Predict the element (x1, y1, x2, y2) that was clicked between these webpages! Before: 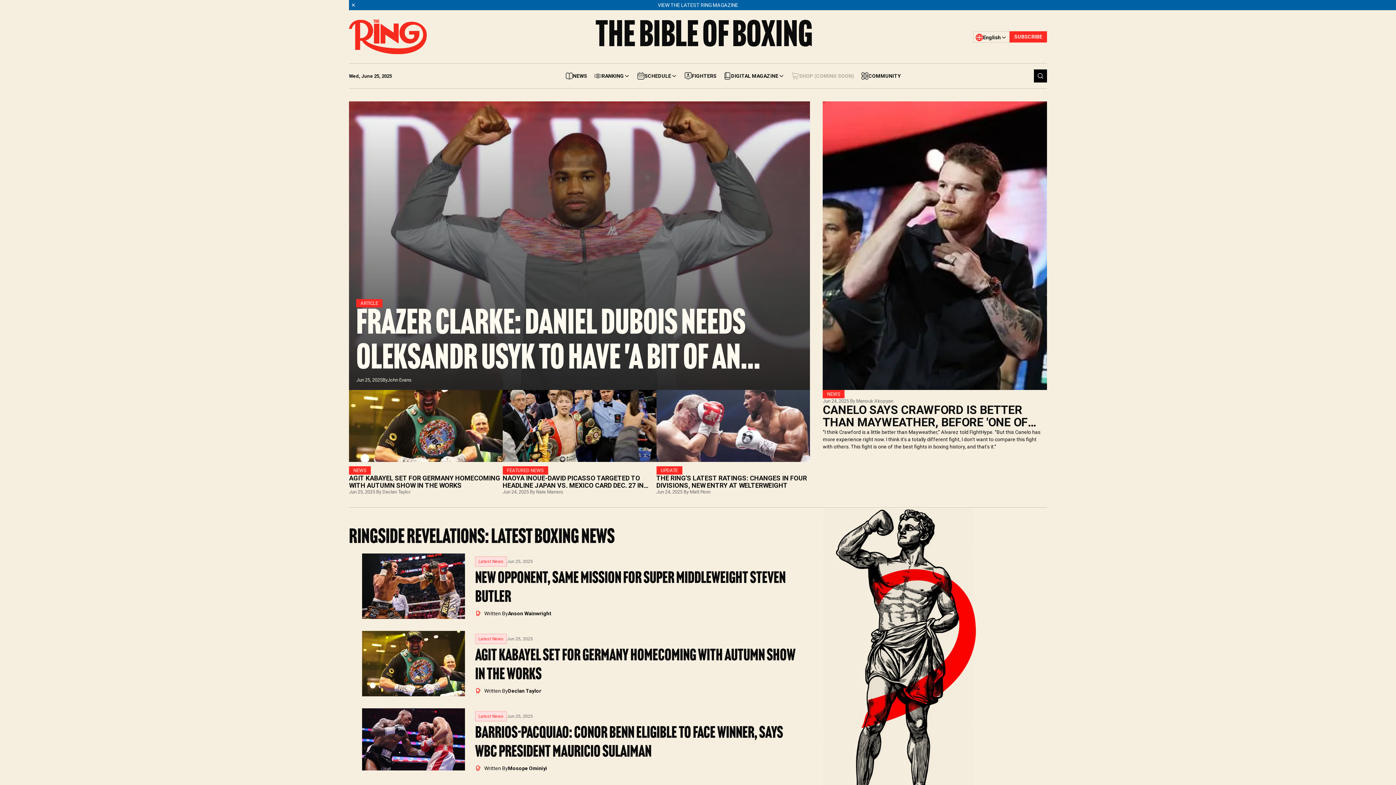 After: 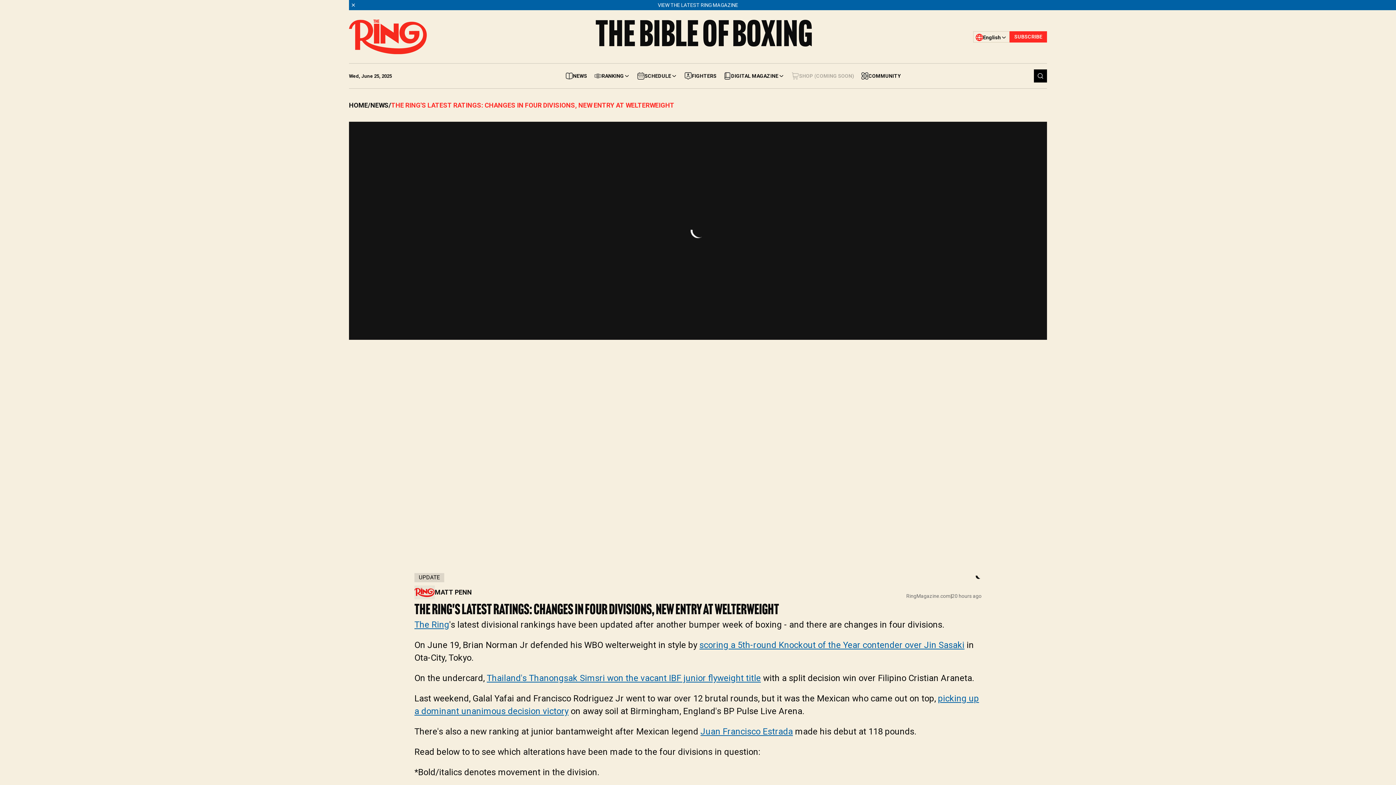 Action: bbox: (656, 390, 810, 495) label: UPDATE
THE RING'S LATEST RATINGS: CHANGES IN FOUR DIVISIONS, NEW ENTRY AT WELTERWEIGHT
Jun 24, 2025 By Matt Penn